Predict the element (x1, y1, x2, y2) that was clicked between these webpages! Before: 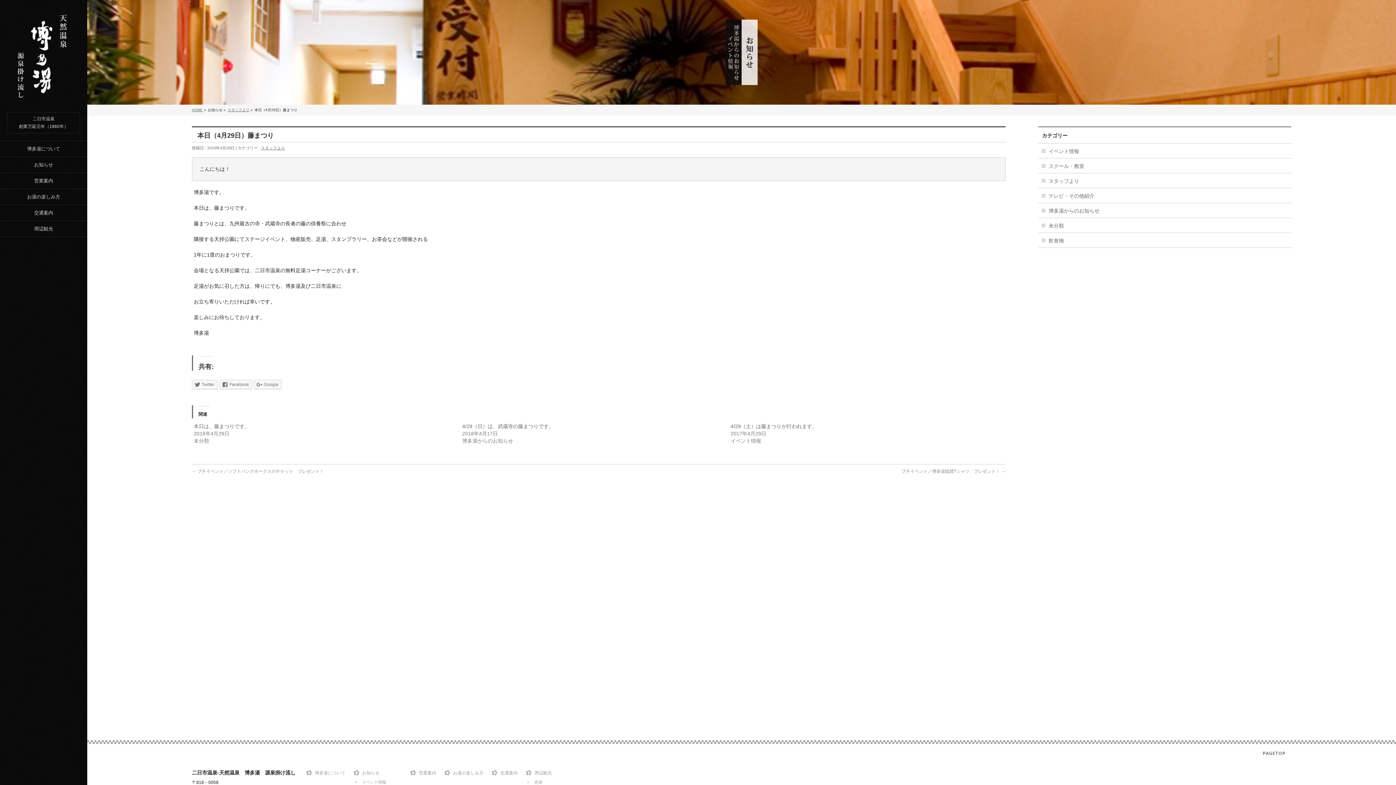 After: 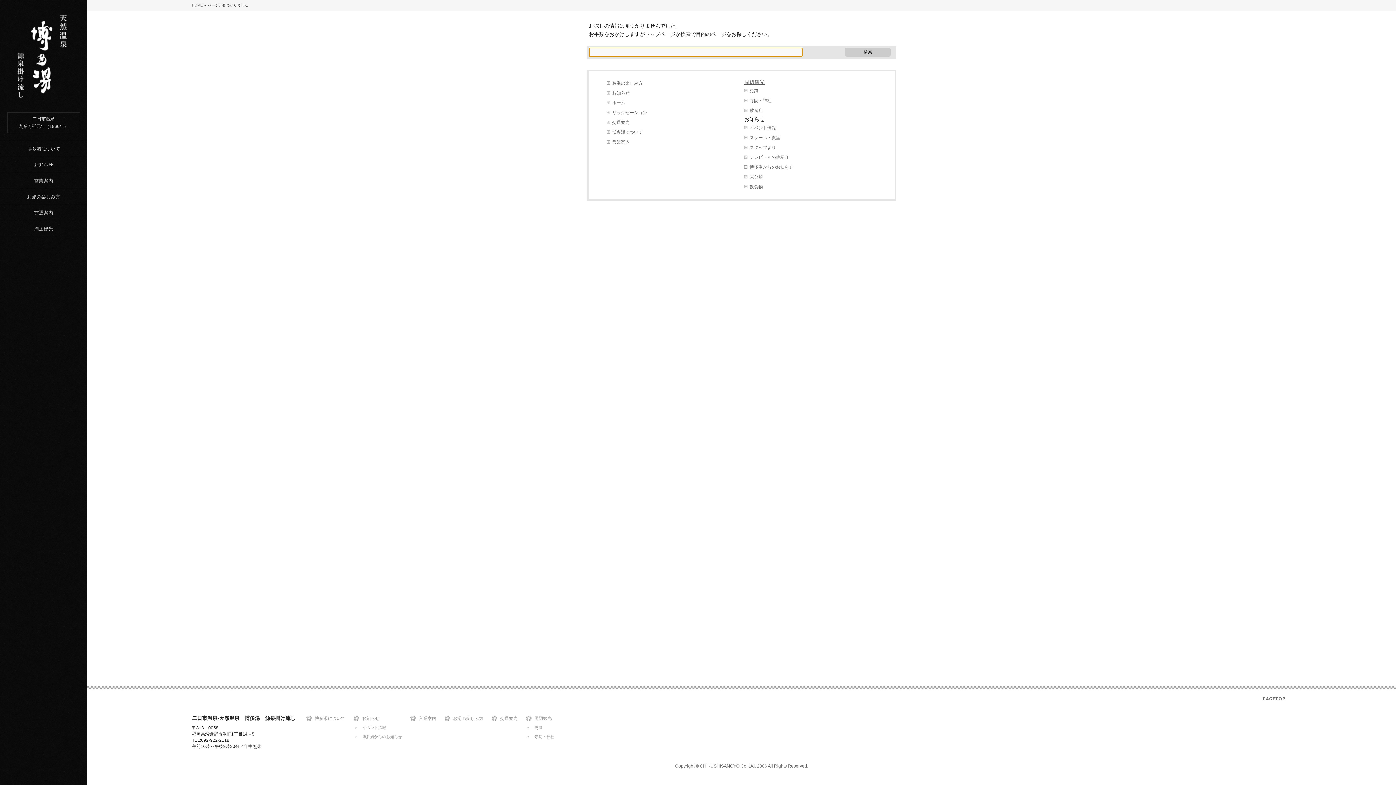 Action: bbox: (526, 779, 561, 786) label: 史跡